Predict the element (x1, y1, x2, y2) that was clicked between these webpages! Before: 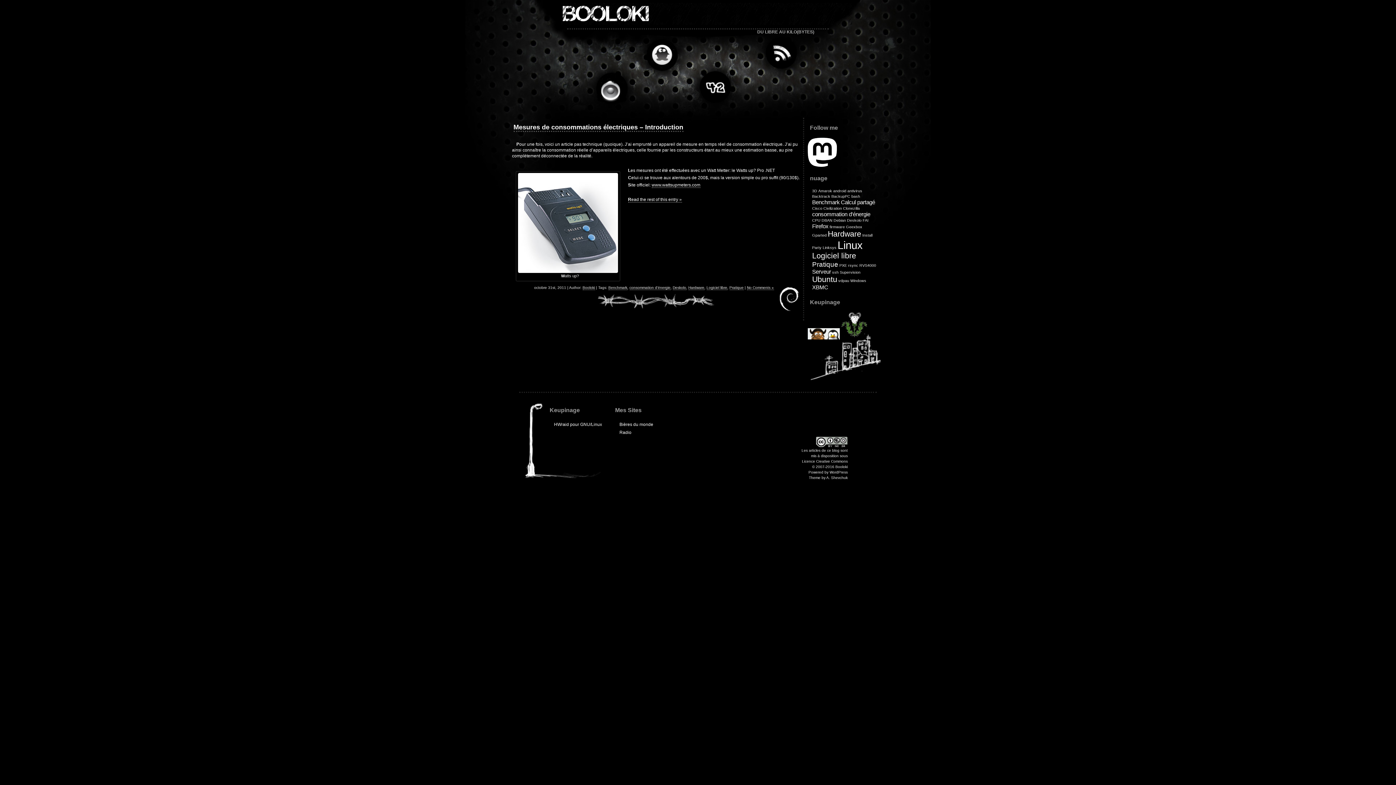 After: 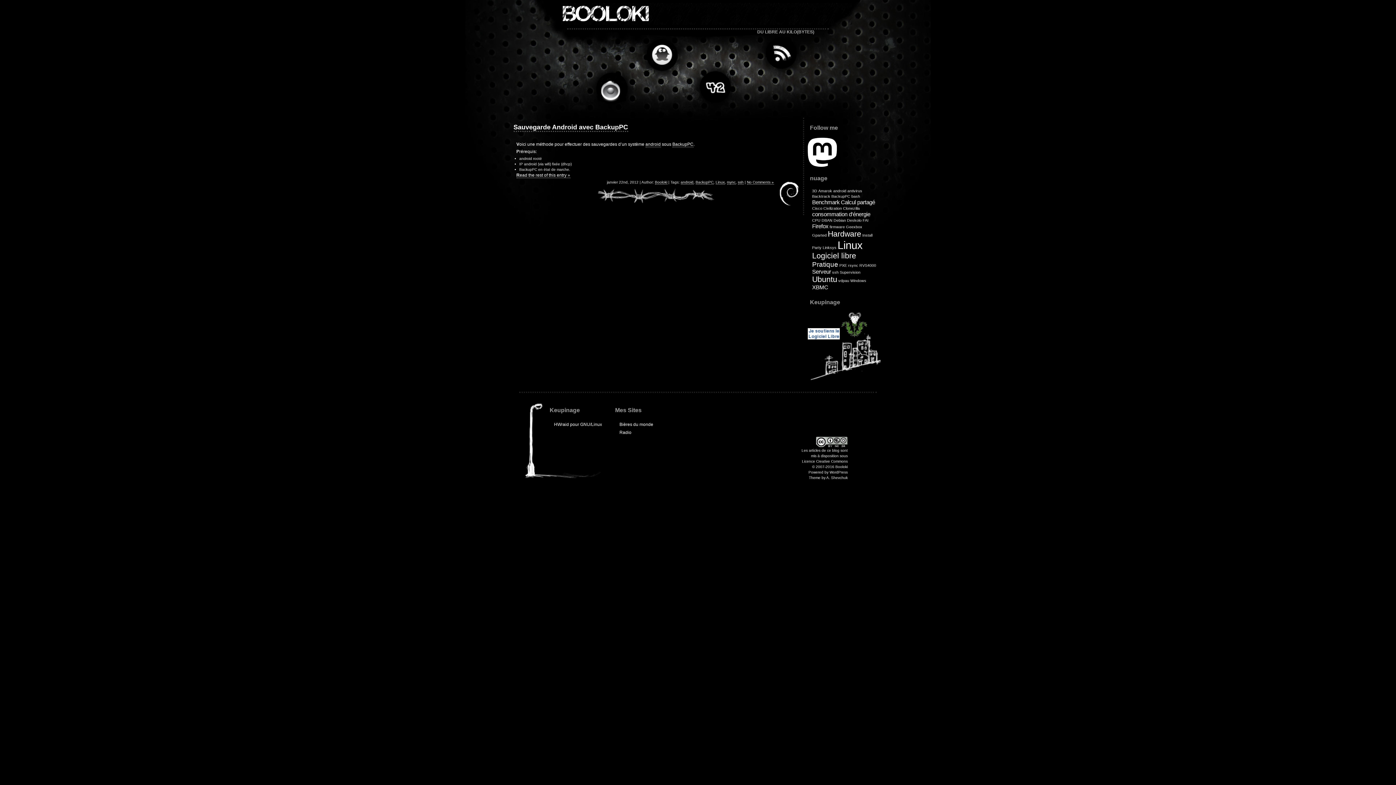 Action: bbox: (833, 188, 846, 193) label: android (1 élément)